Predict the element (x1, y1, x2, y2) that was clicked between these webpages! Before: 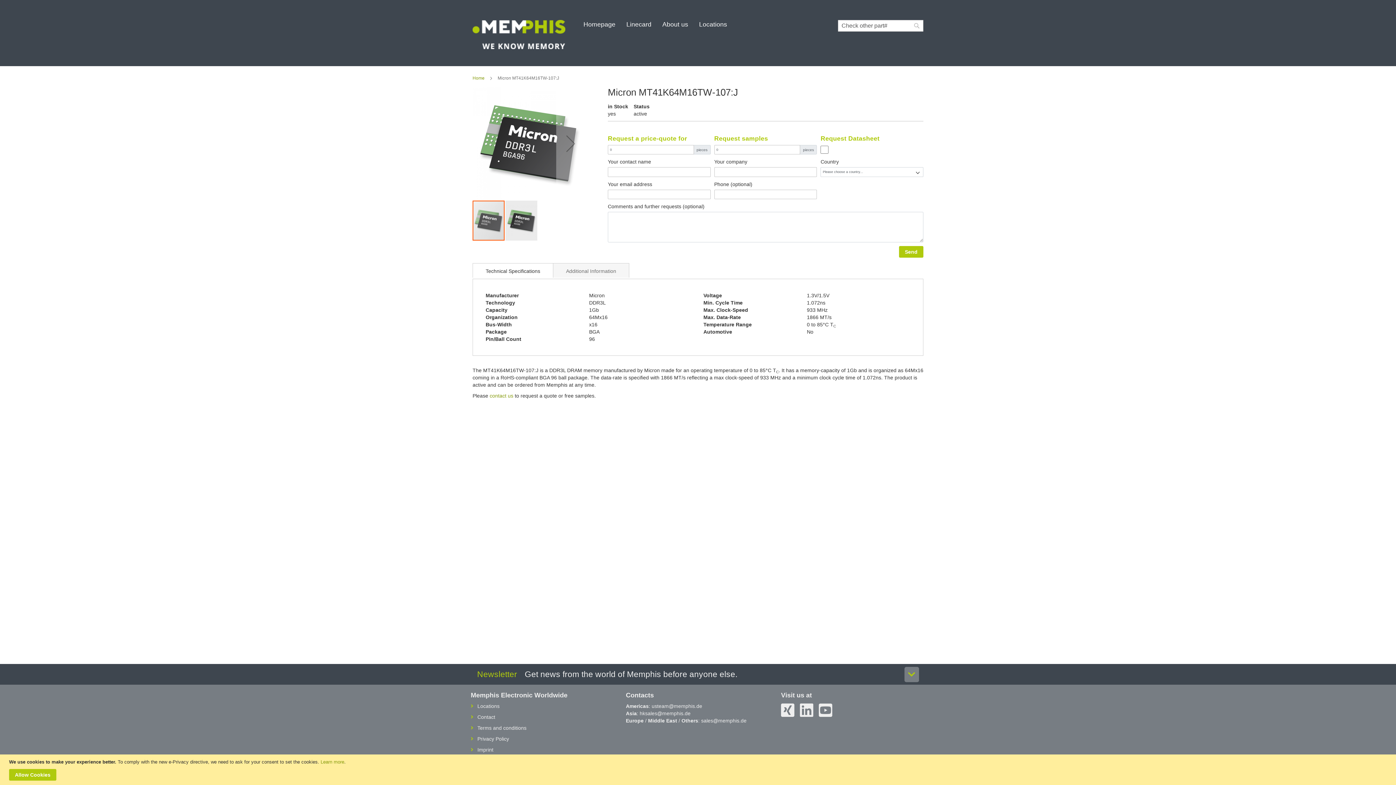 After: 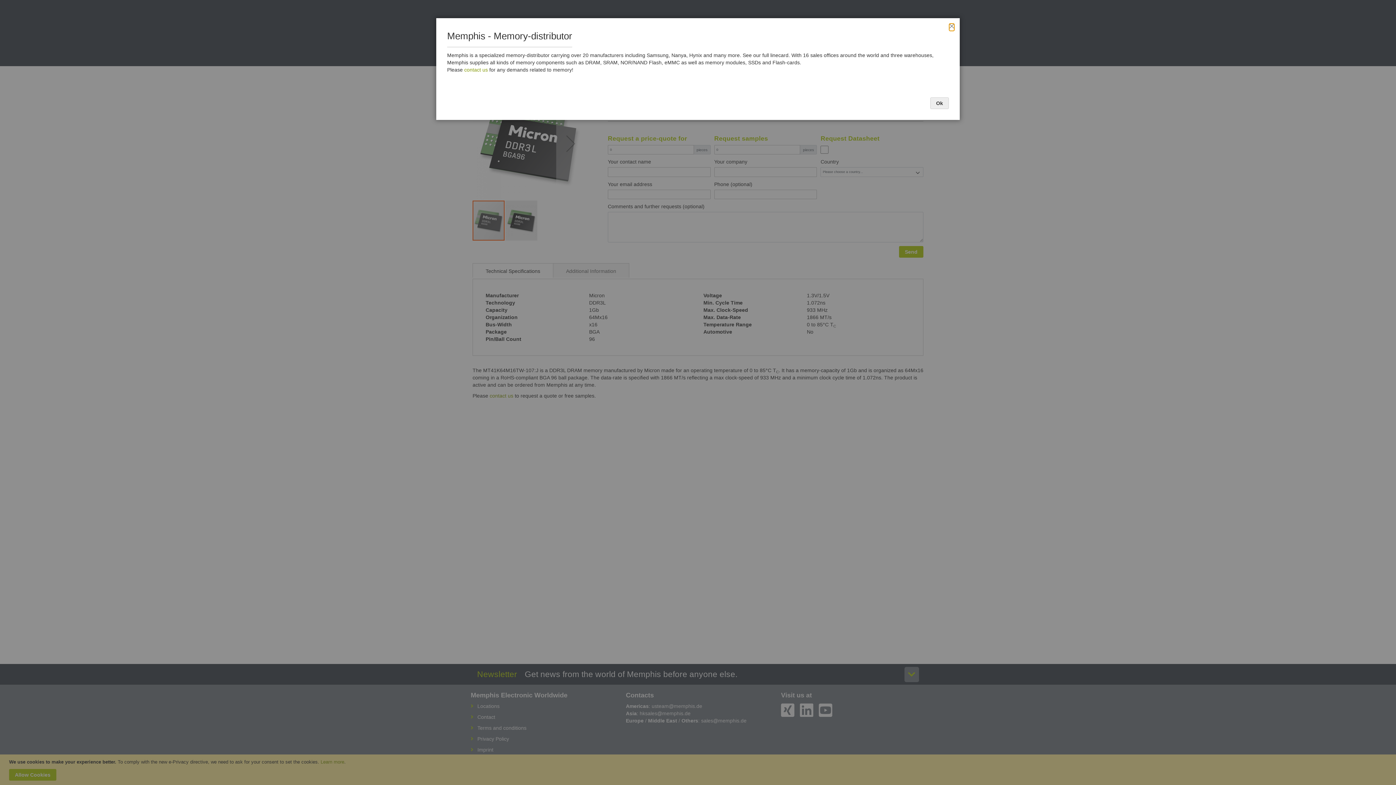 Action: label: sales@memphis.de bbox: (701, 718, 746, 724)